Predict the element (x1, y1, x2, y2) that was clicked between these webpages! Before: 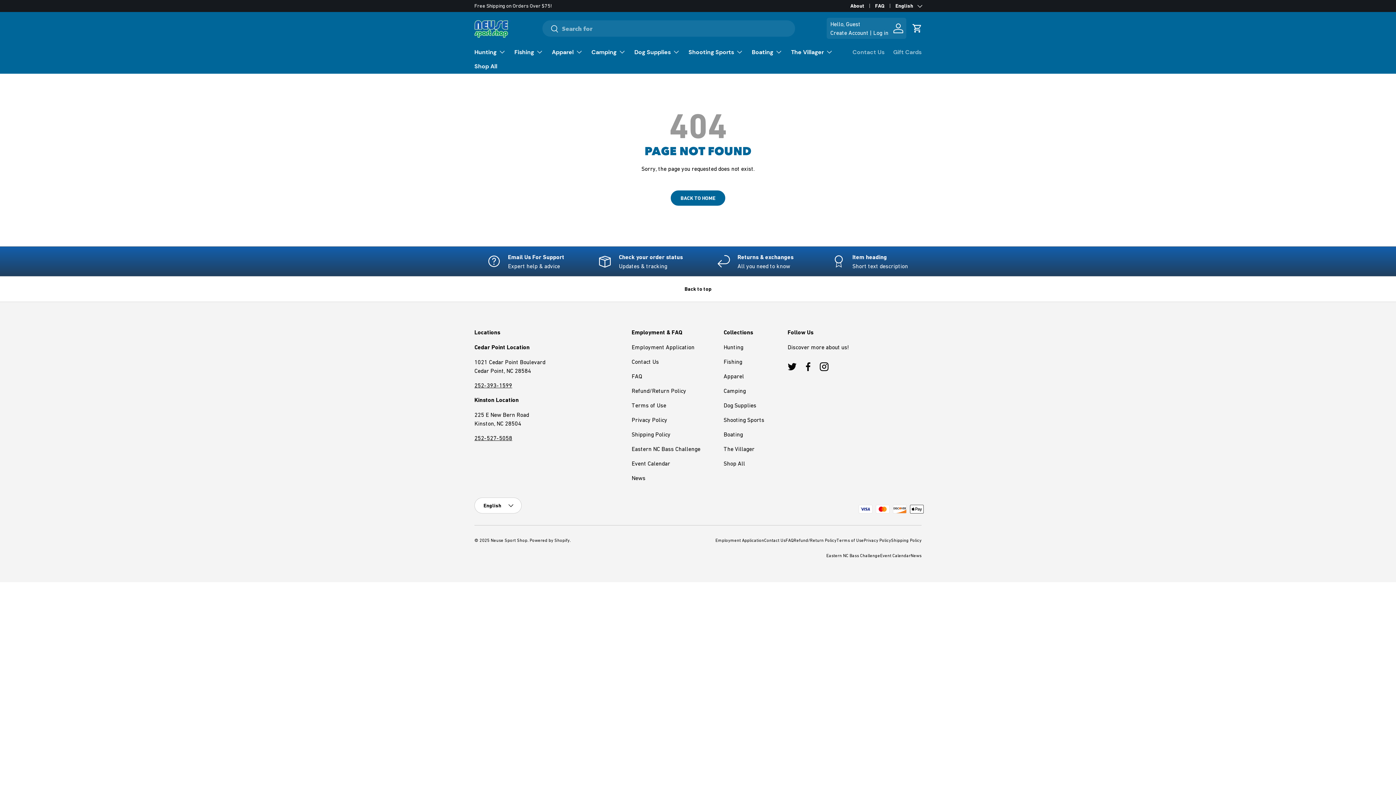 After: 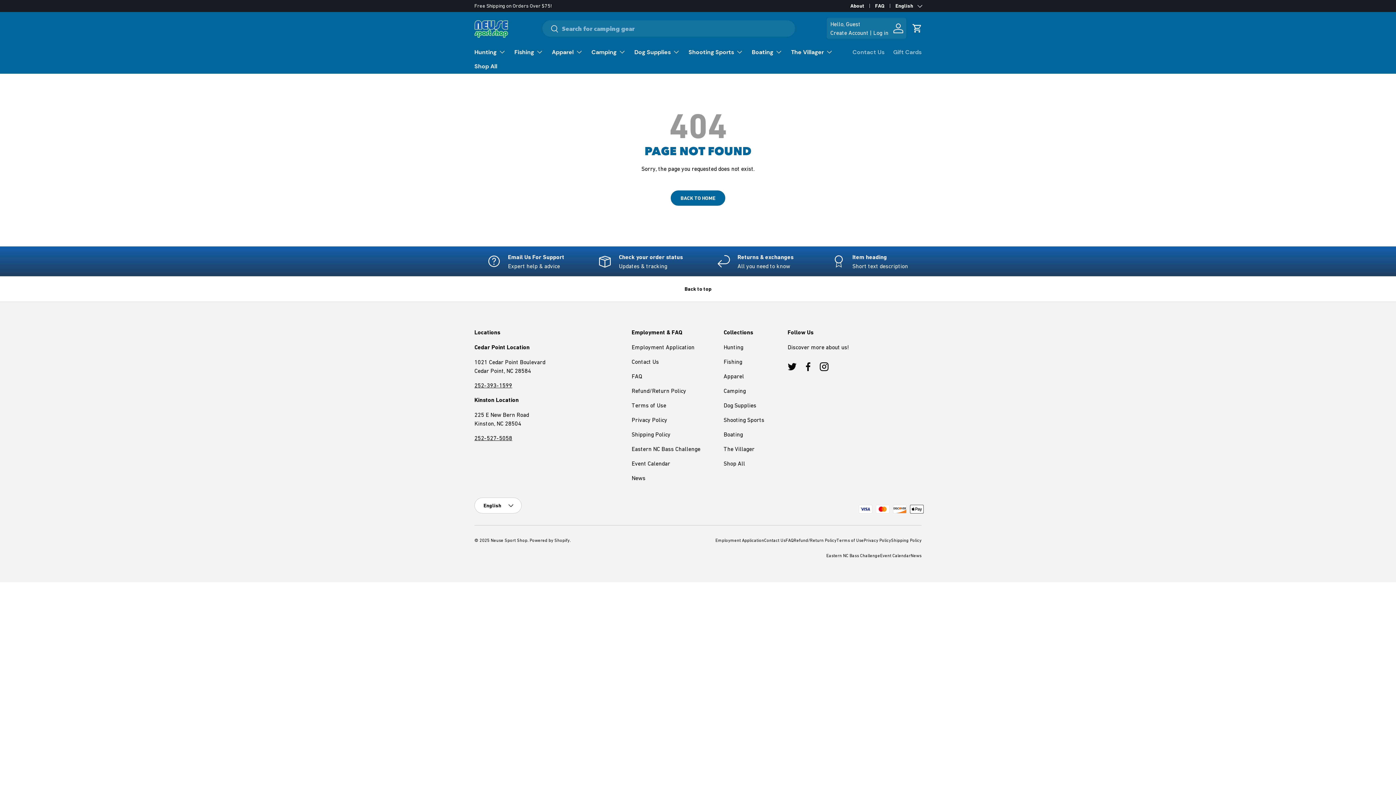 Action: label: Back to top bbox: (0, 276, 1396, 302)